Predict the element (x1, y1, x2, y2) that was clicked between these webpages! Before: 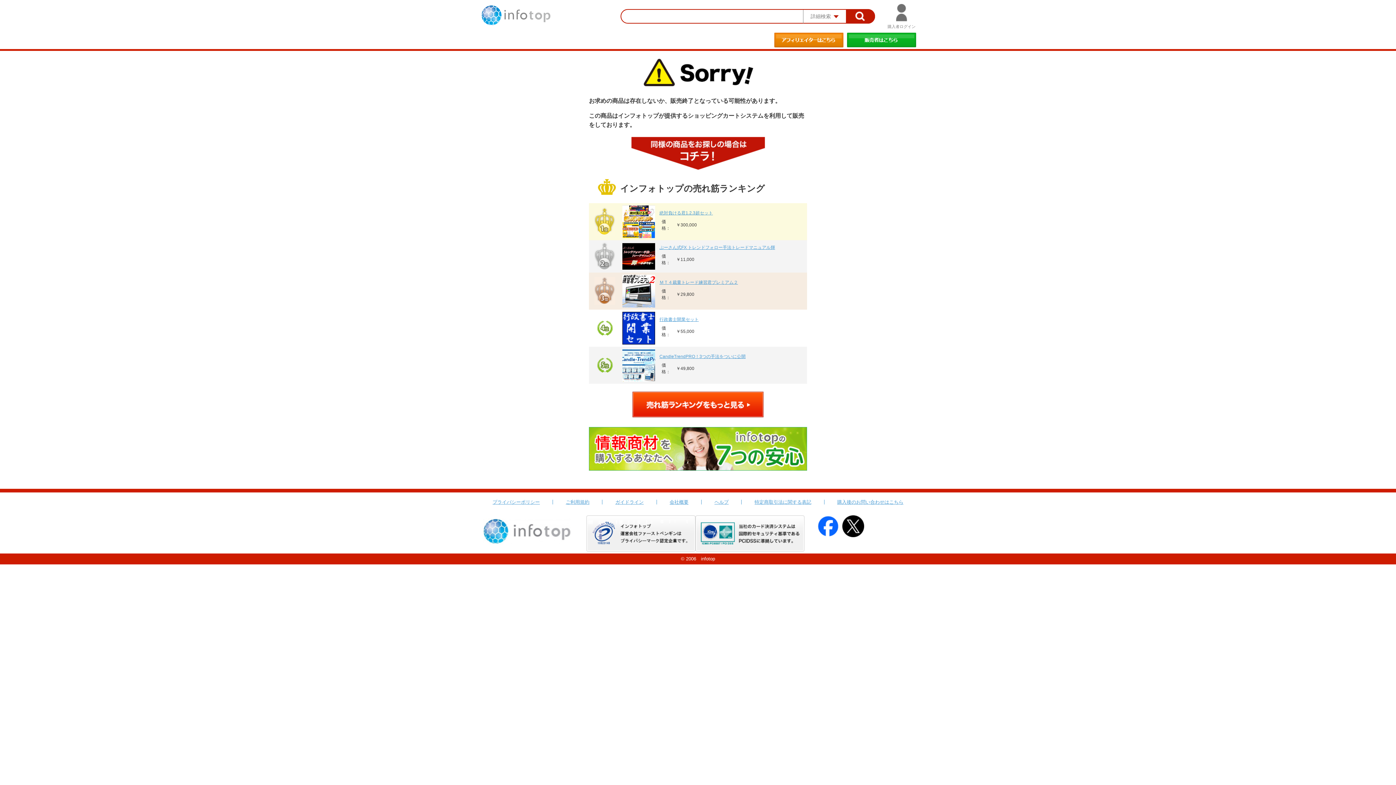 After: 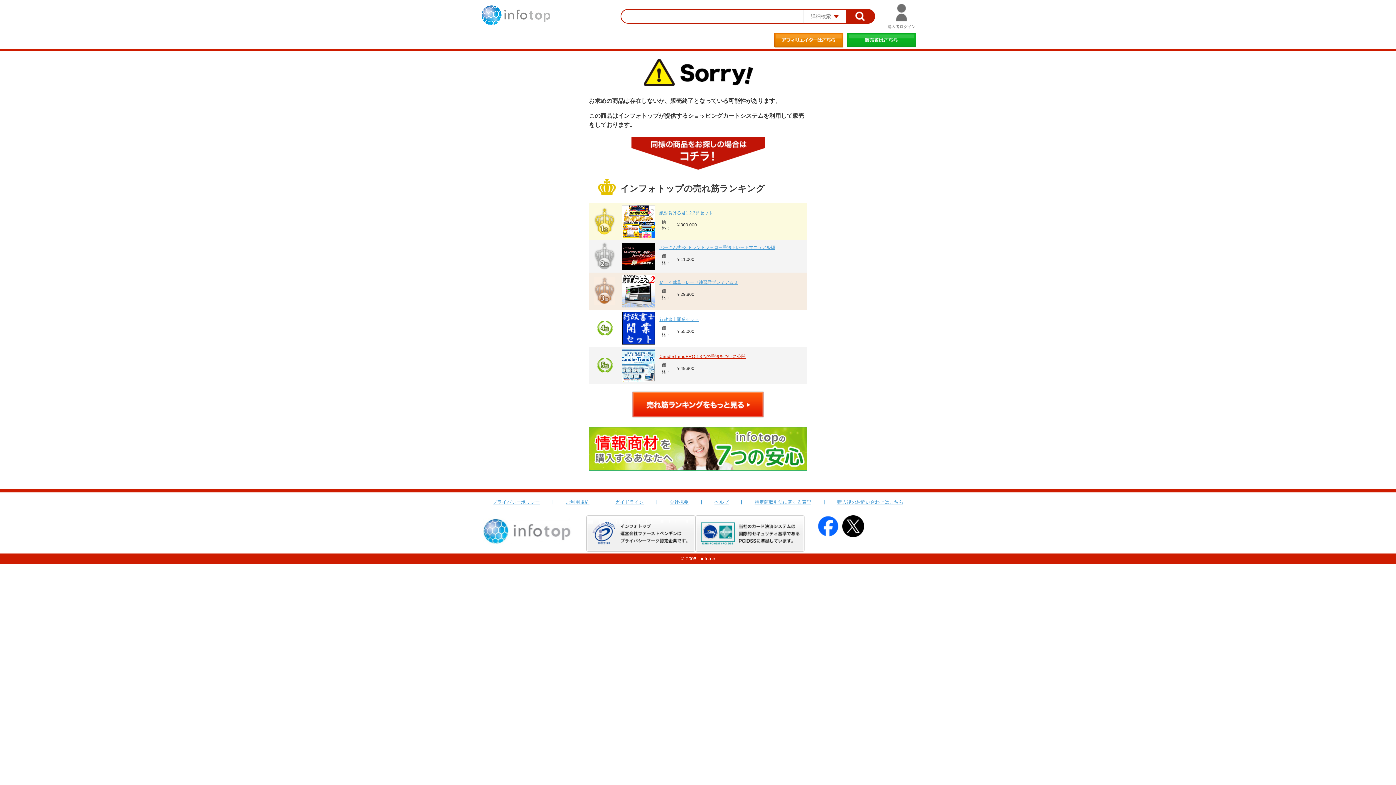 Action: label: CandleTrendPRO！3つの手法をついに公開 bbox: (659, 354, 745, 359)